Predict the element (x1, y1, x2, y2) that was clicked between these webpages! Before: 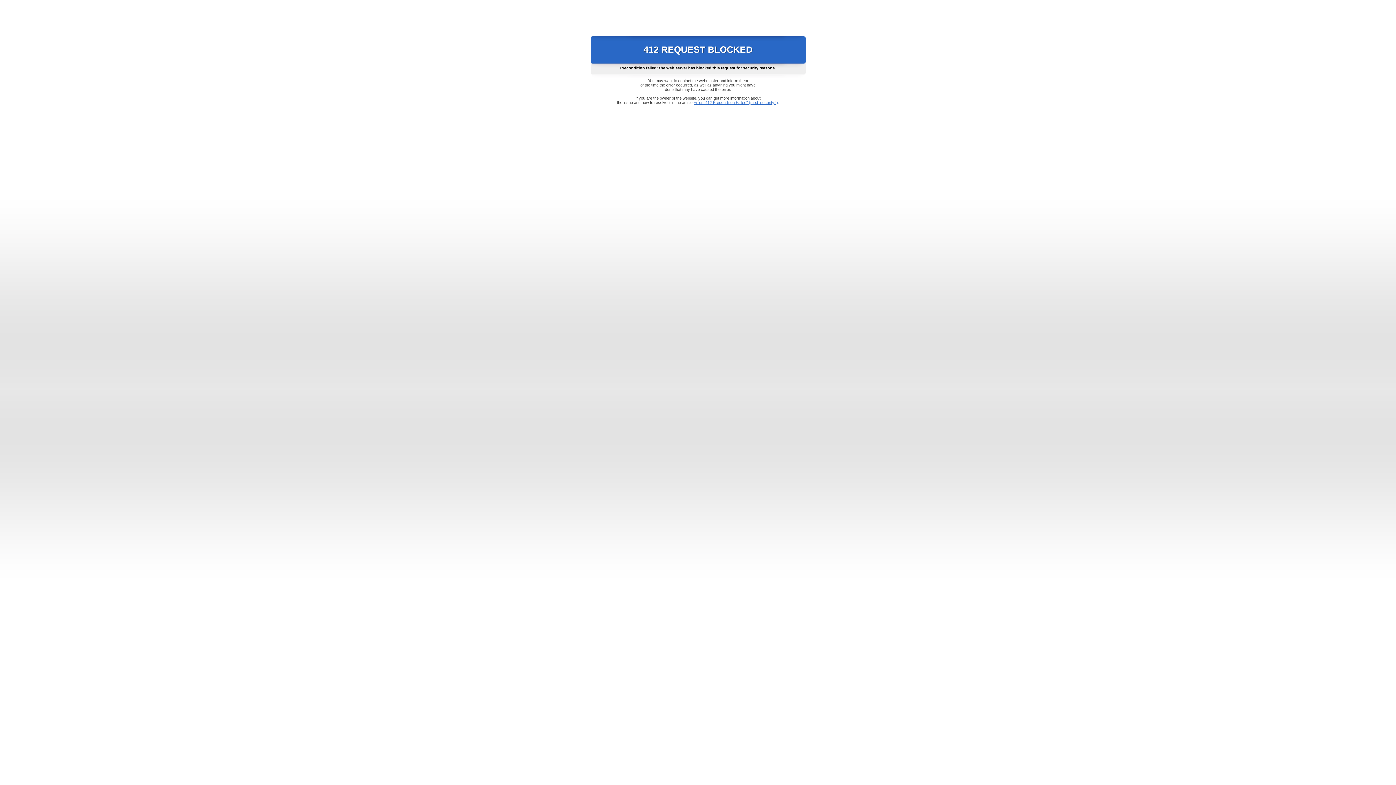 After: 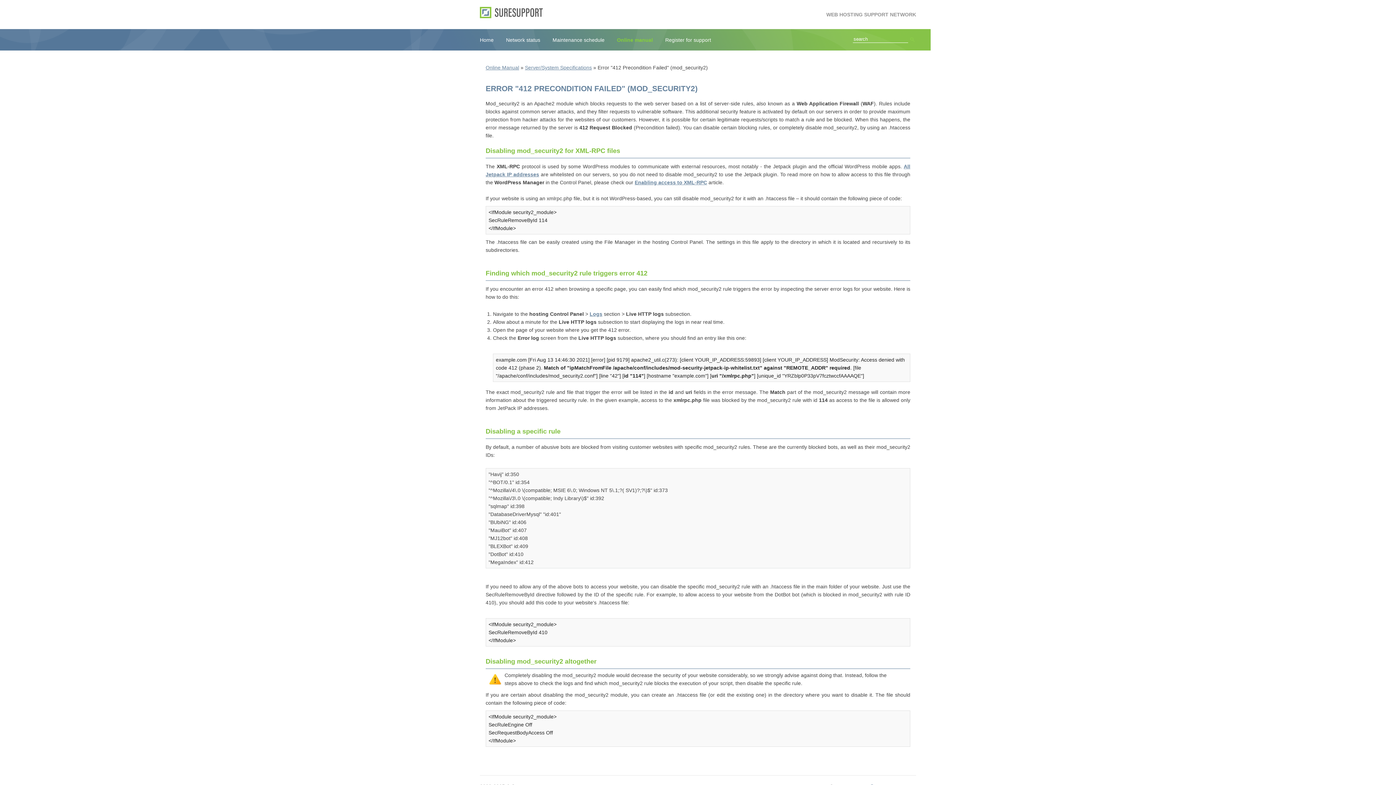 Action: bbox: (693, 100, 778, 104) label: Error "412 Precondition Failed" (mod_security2)